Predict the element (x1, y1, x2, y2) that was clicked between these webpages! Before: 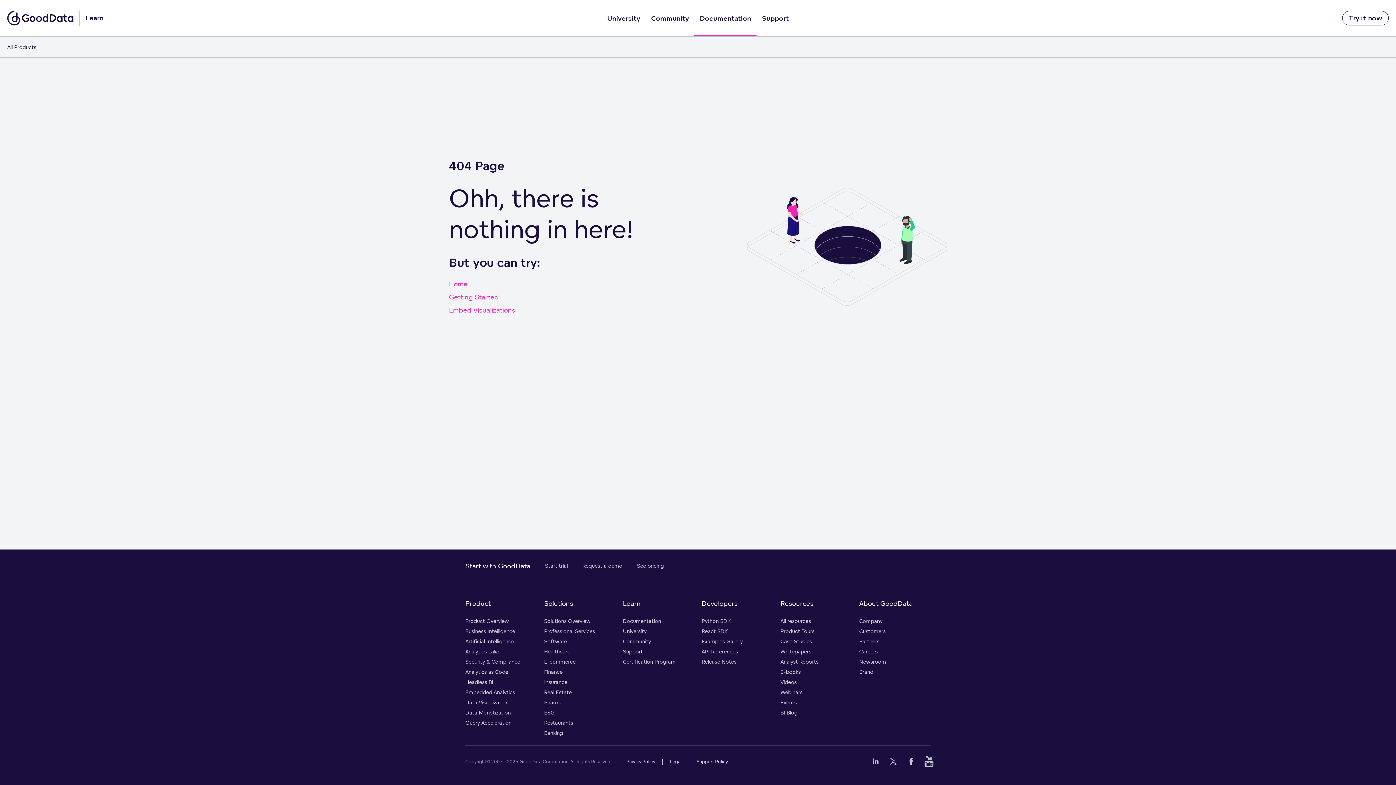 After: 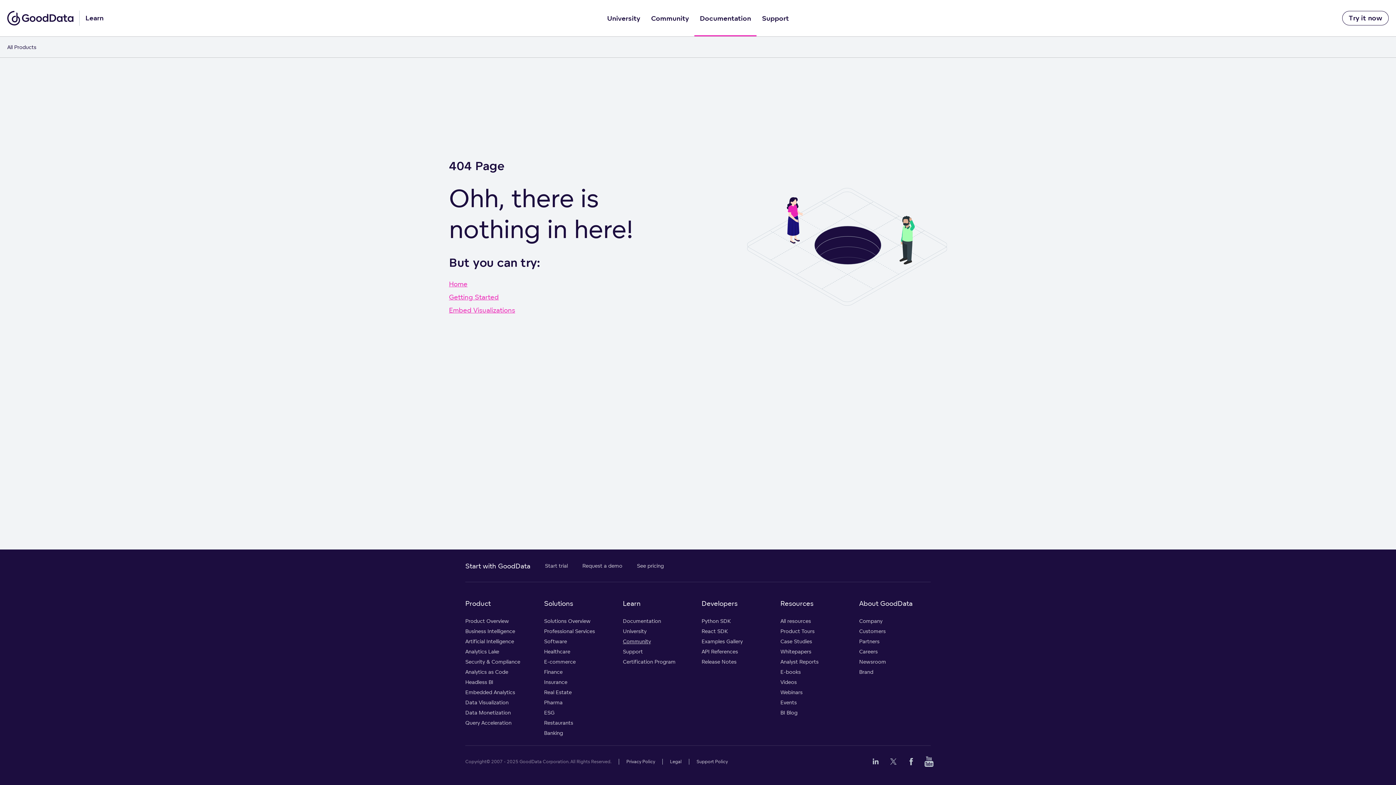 Action: label: community bbox: (623, 636, 694, 646)